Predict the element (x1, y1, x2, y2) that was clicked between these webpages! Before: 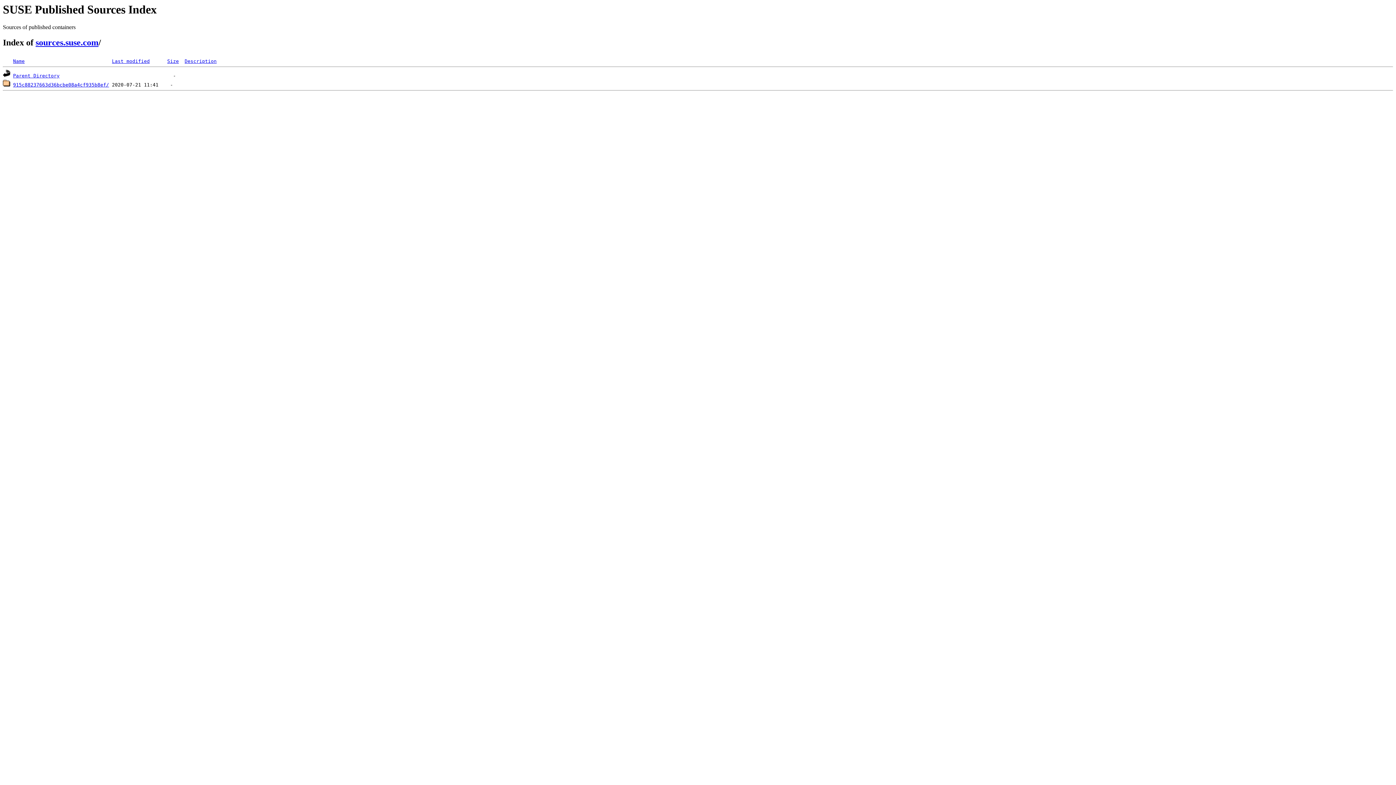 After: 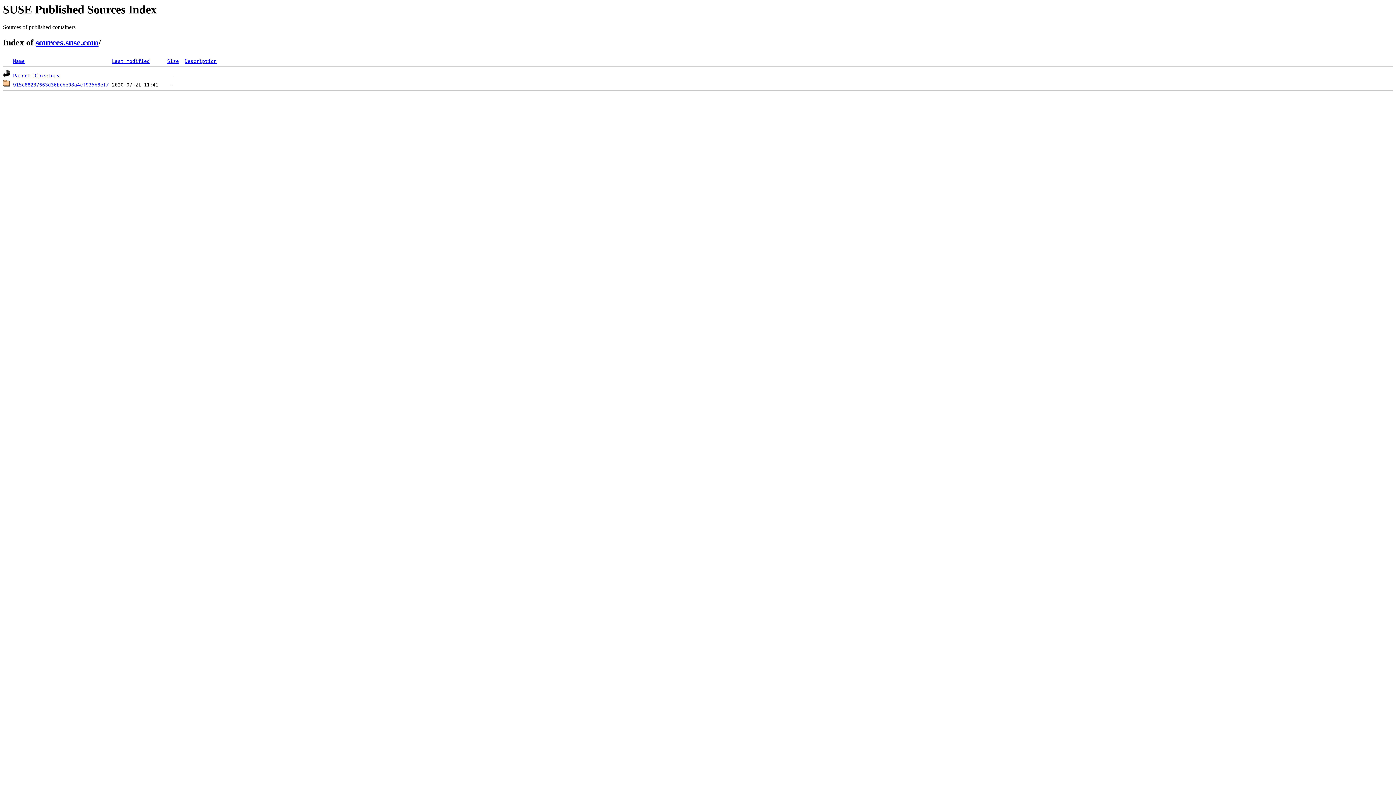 Action: label: Name bbox: (13, 58, 24, 64)